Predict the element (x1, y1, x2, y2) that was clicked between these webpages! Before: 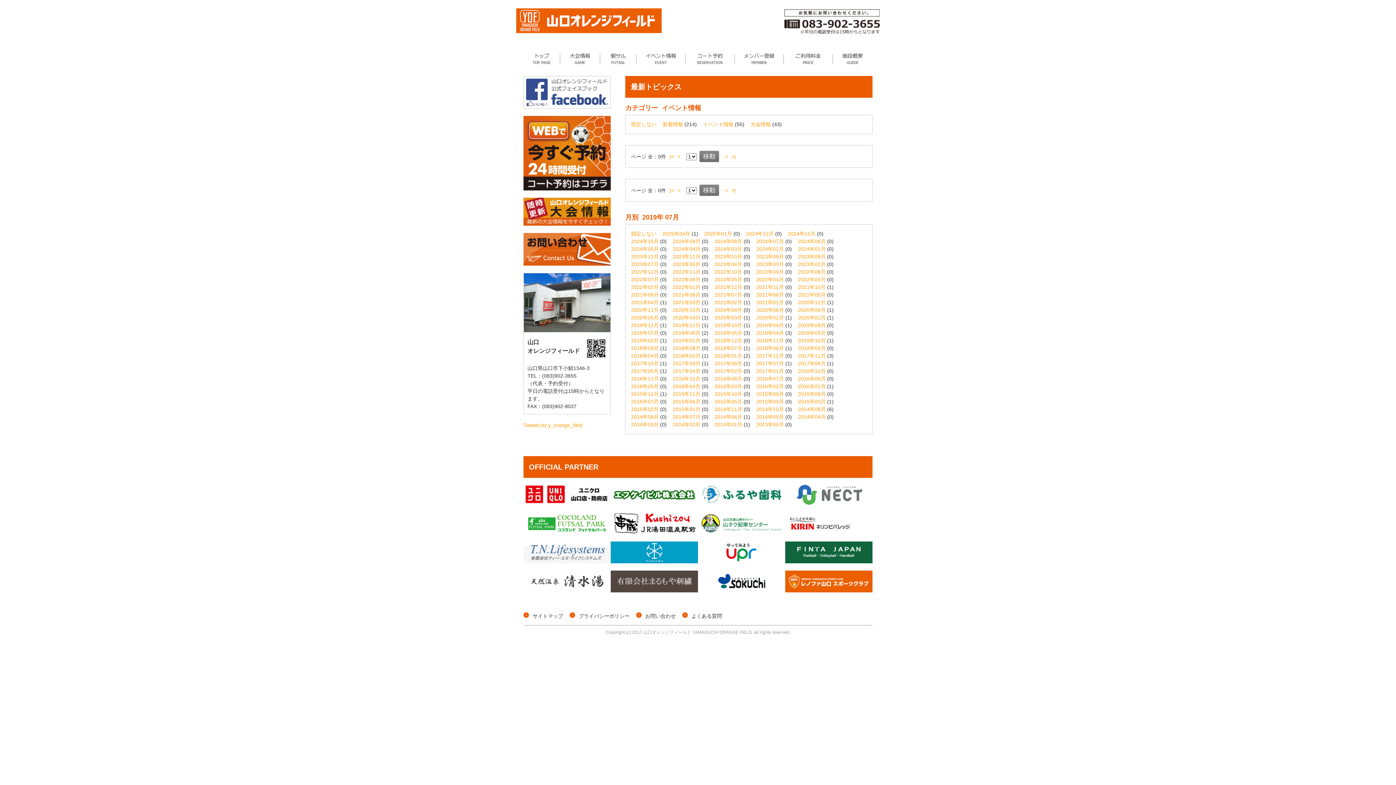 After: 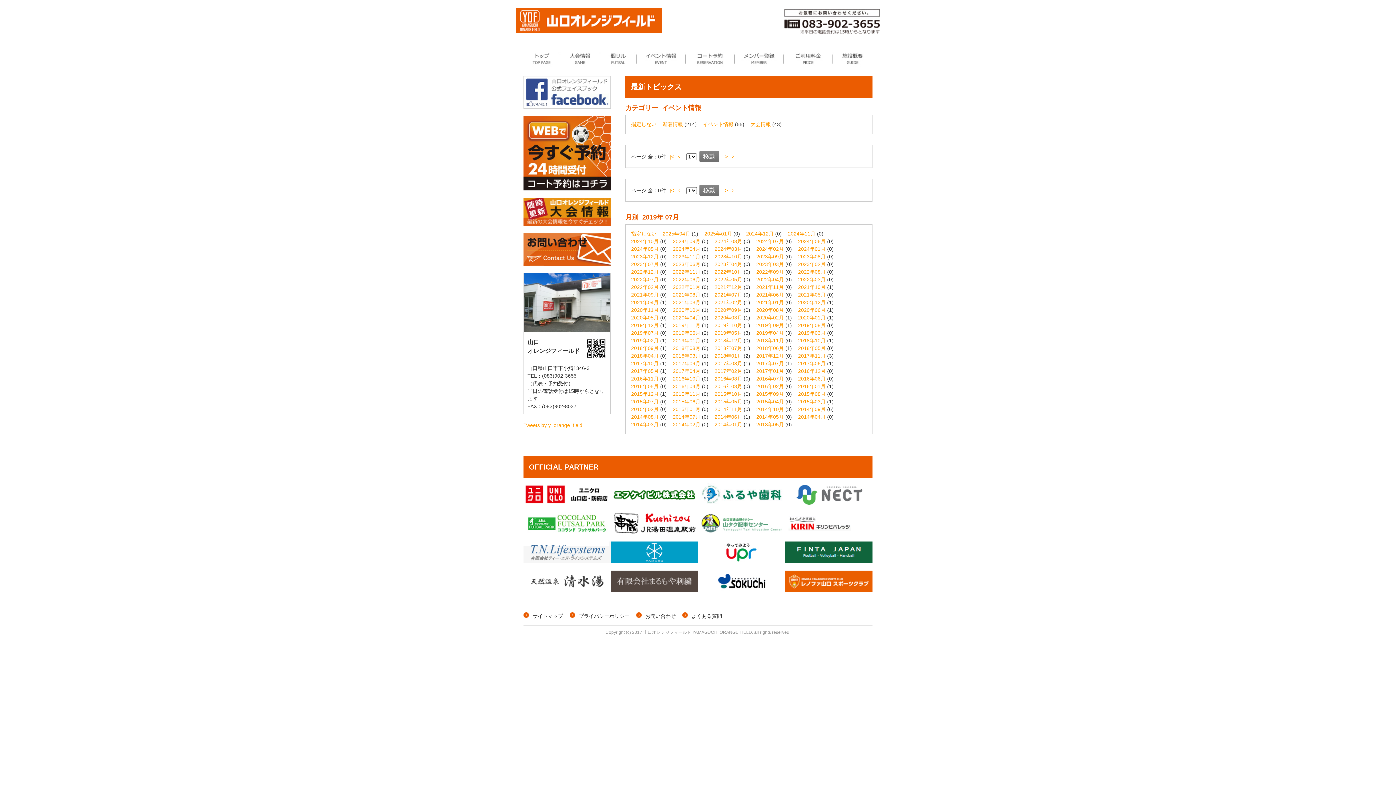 Action: label: < bbox: (677, 187, 680, 193)